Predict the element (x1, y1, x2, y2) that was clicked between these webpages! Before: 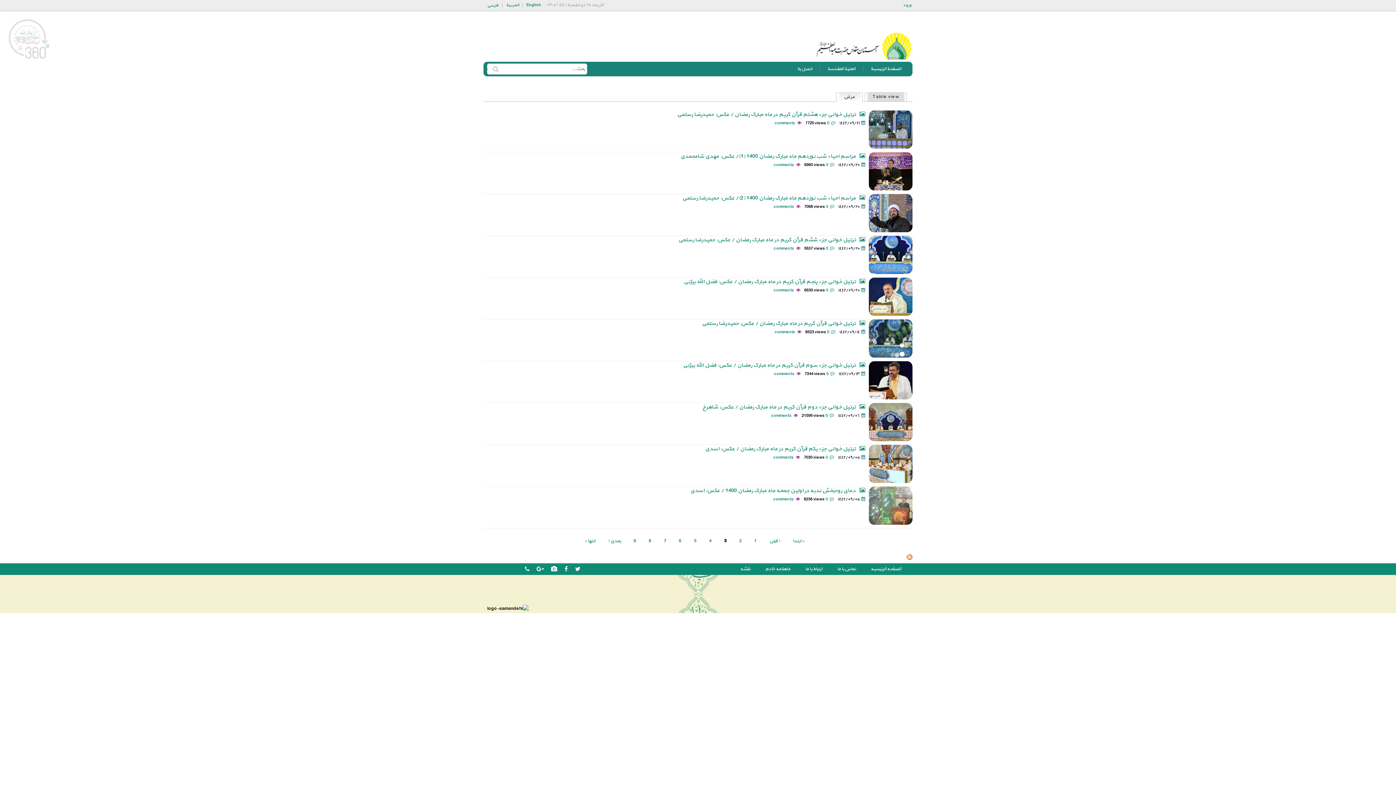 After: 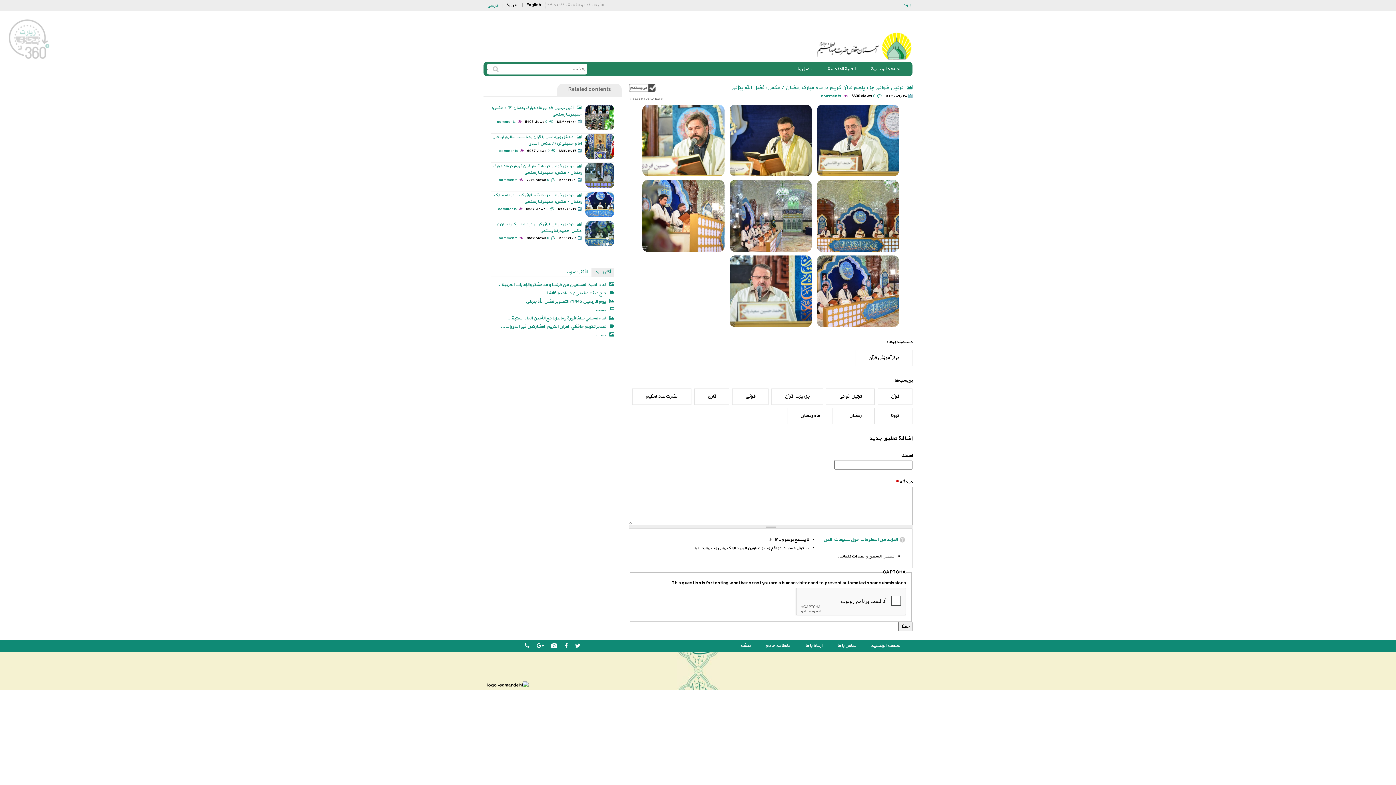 Action: bbox: (869, 311, 912, 318)